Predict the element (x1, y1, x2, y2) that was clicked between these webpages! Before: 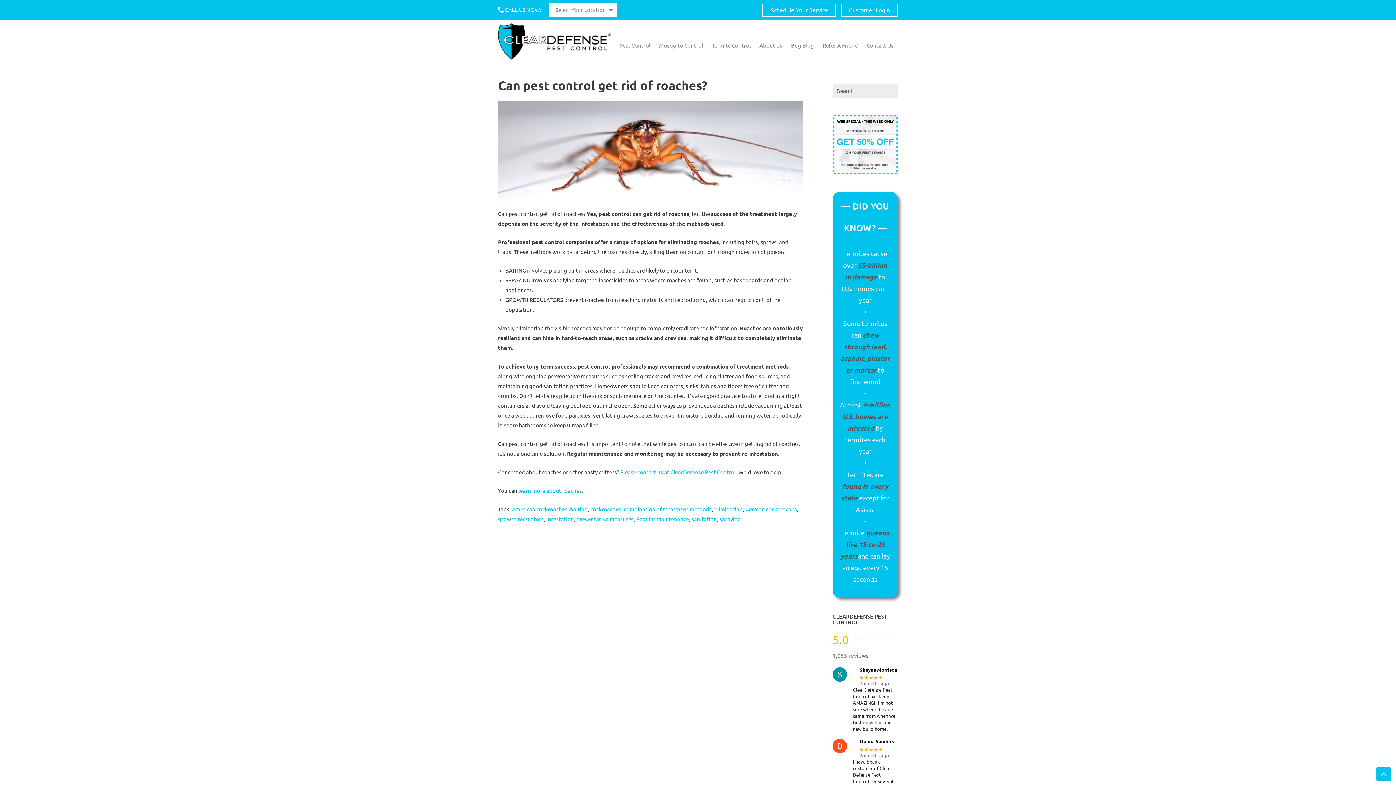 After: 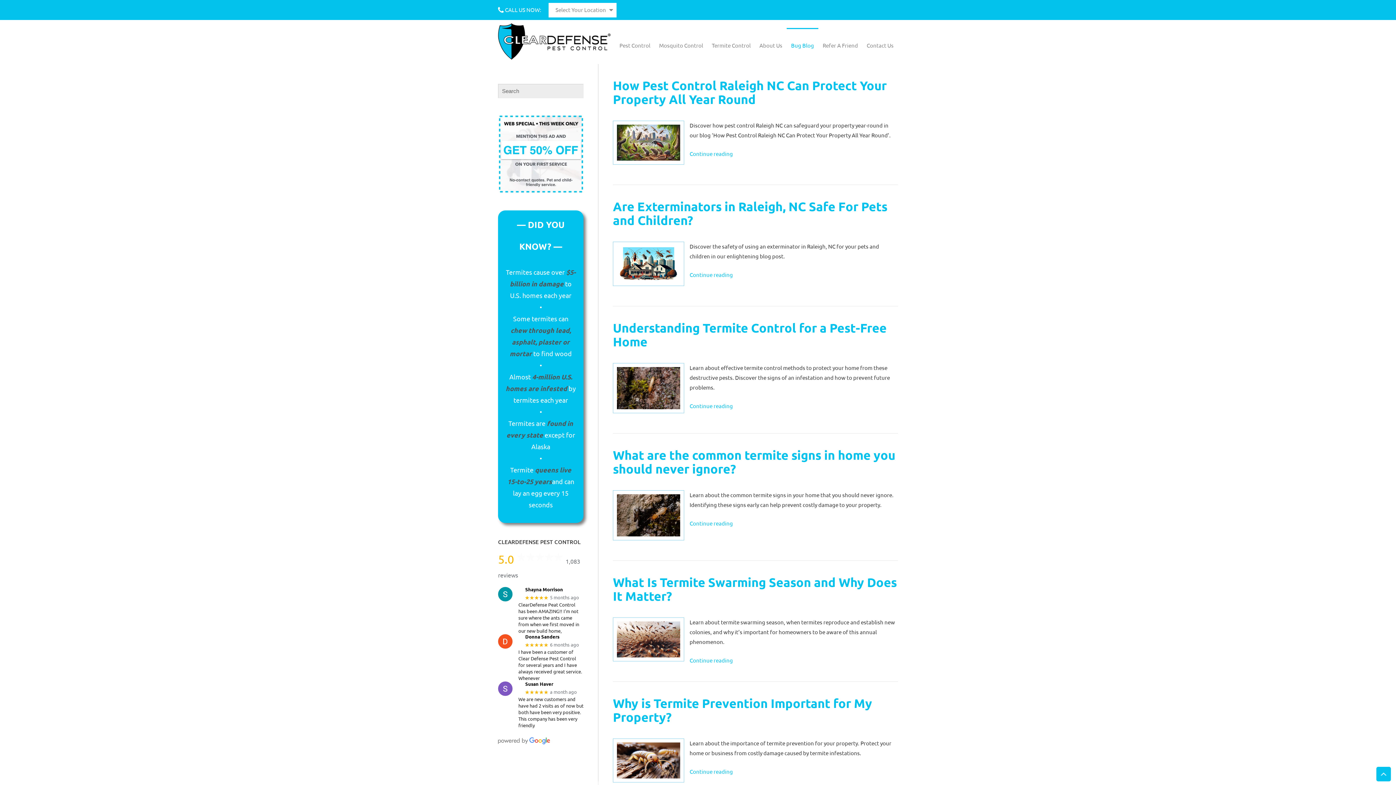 Action: bbox: (786, 28, 818, 63) label: Bug Blog